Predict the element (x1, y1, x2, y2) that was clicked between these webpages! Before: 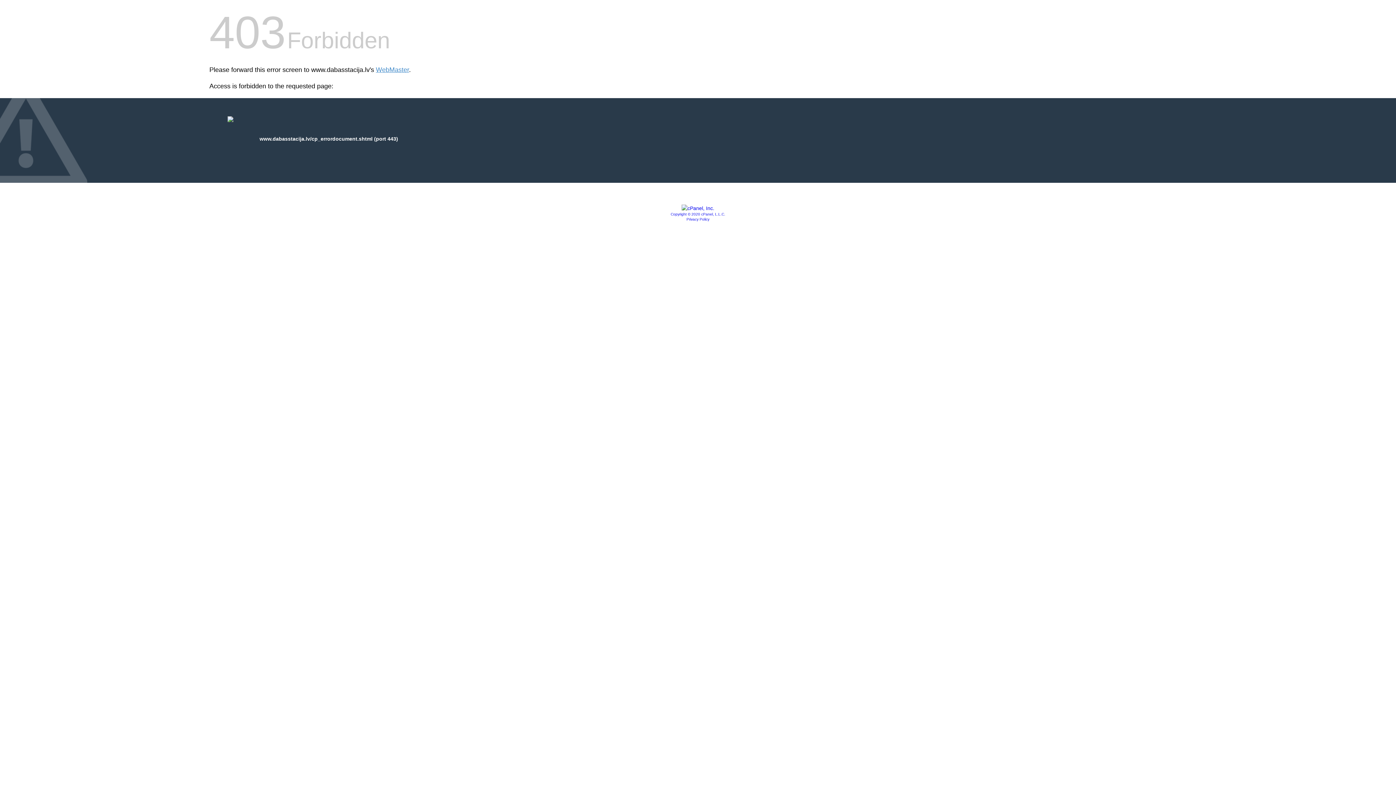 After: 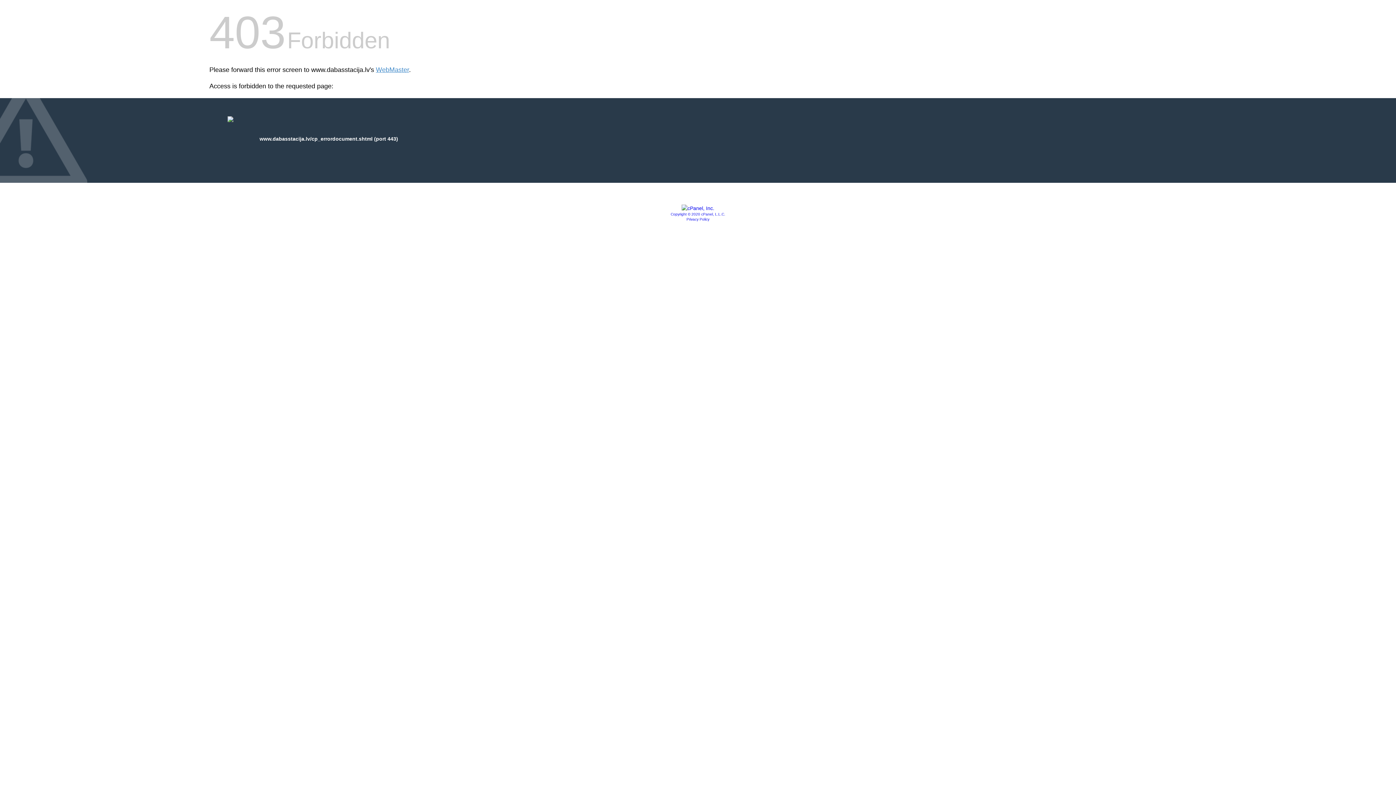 Action: label: Privacy Policy bbox: (686, 217, 709, 221)